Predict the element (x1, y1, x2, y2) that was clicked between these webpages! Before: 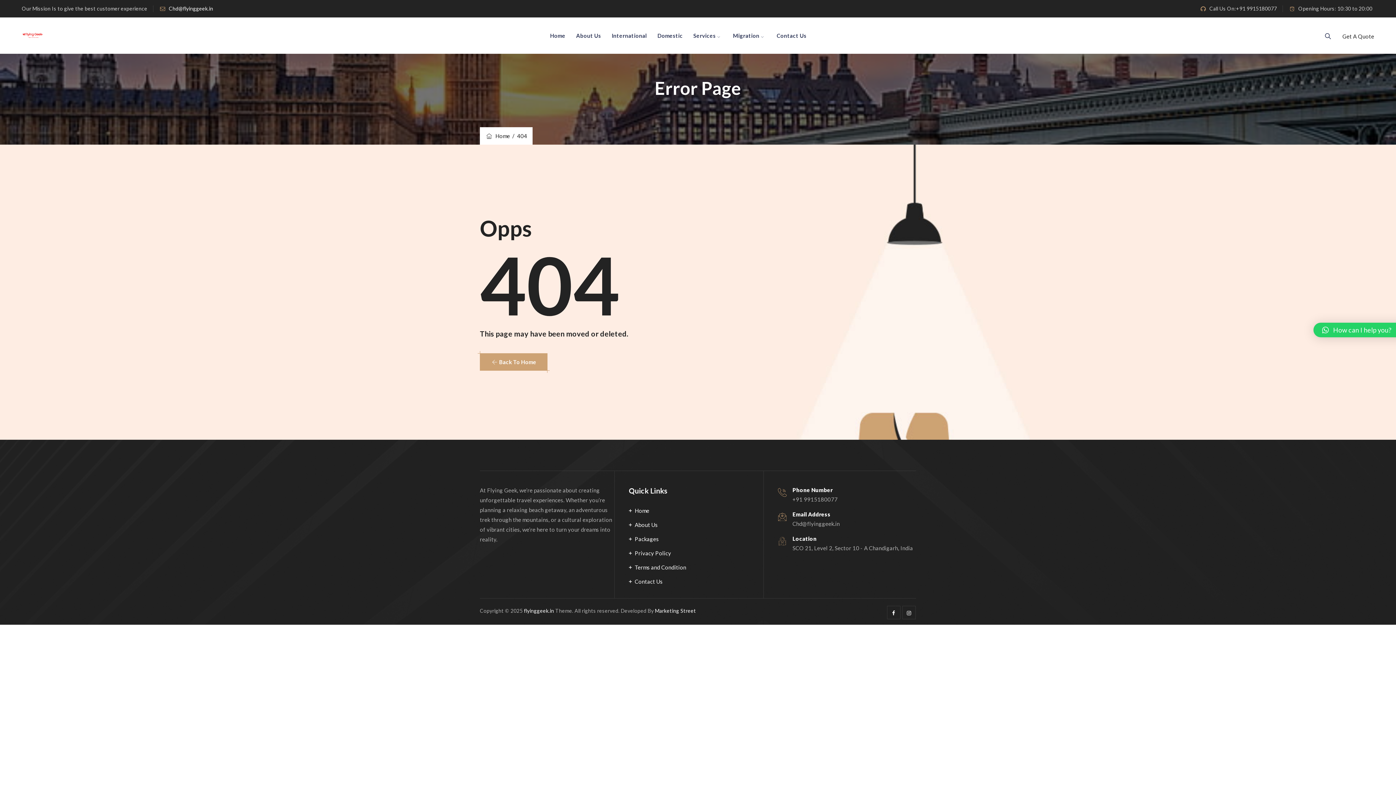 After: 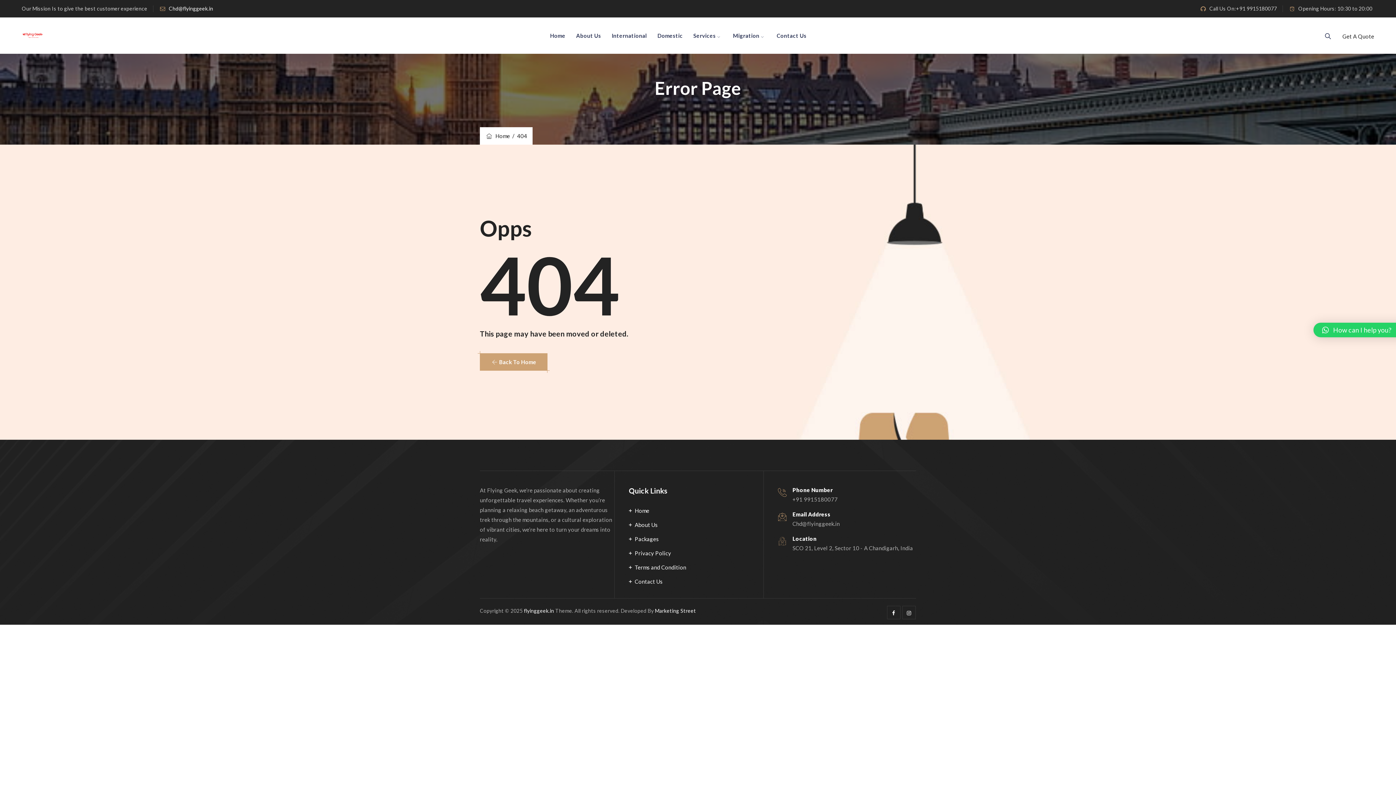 Action: label: 404 bbox: (517, 132, 527, 139)